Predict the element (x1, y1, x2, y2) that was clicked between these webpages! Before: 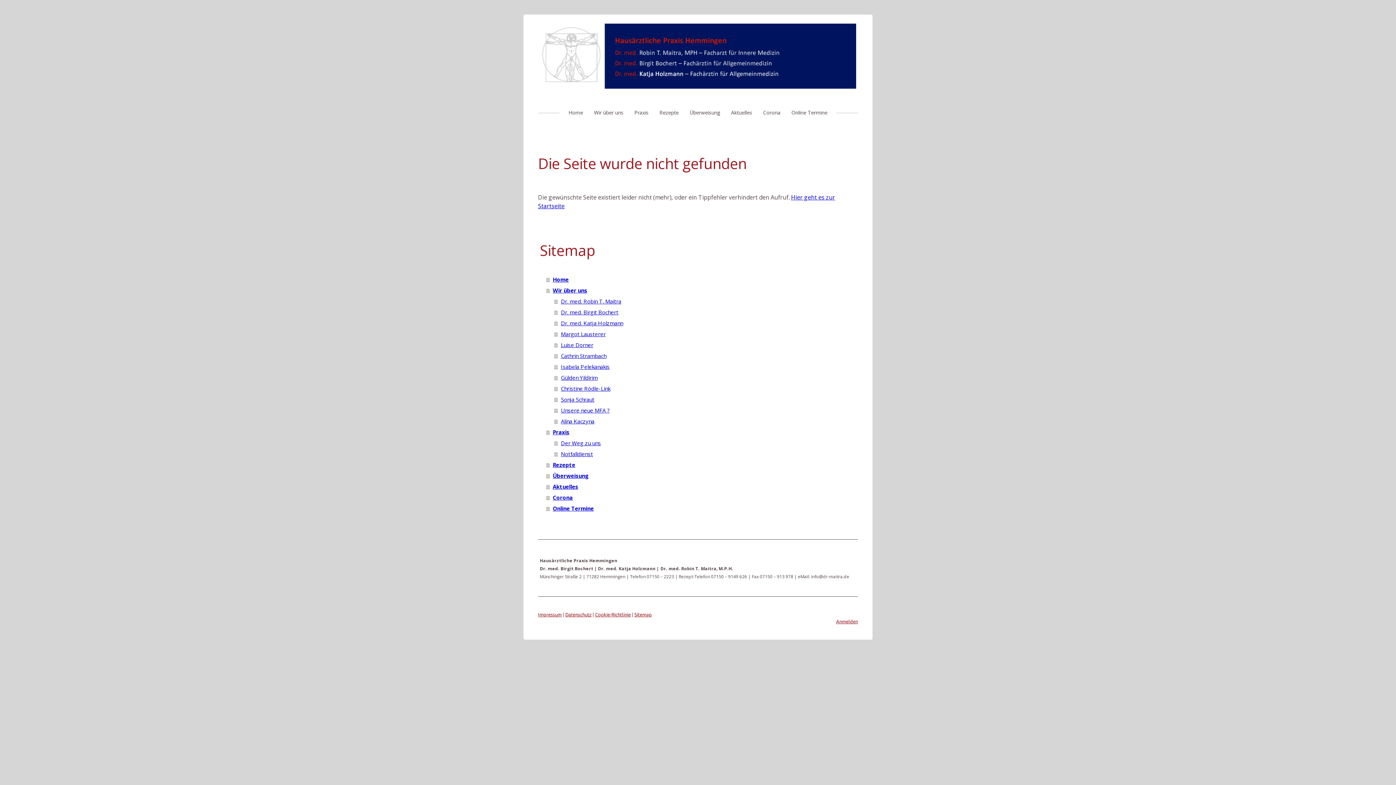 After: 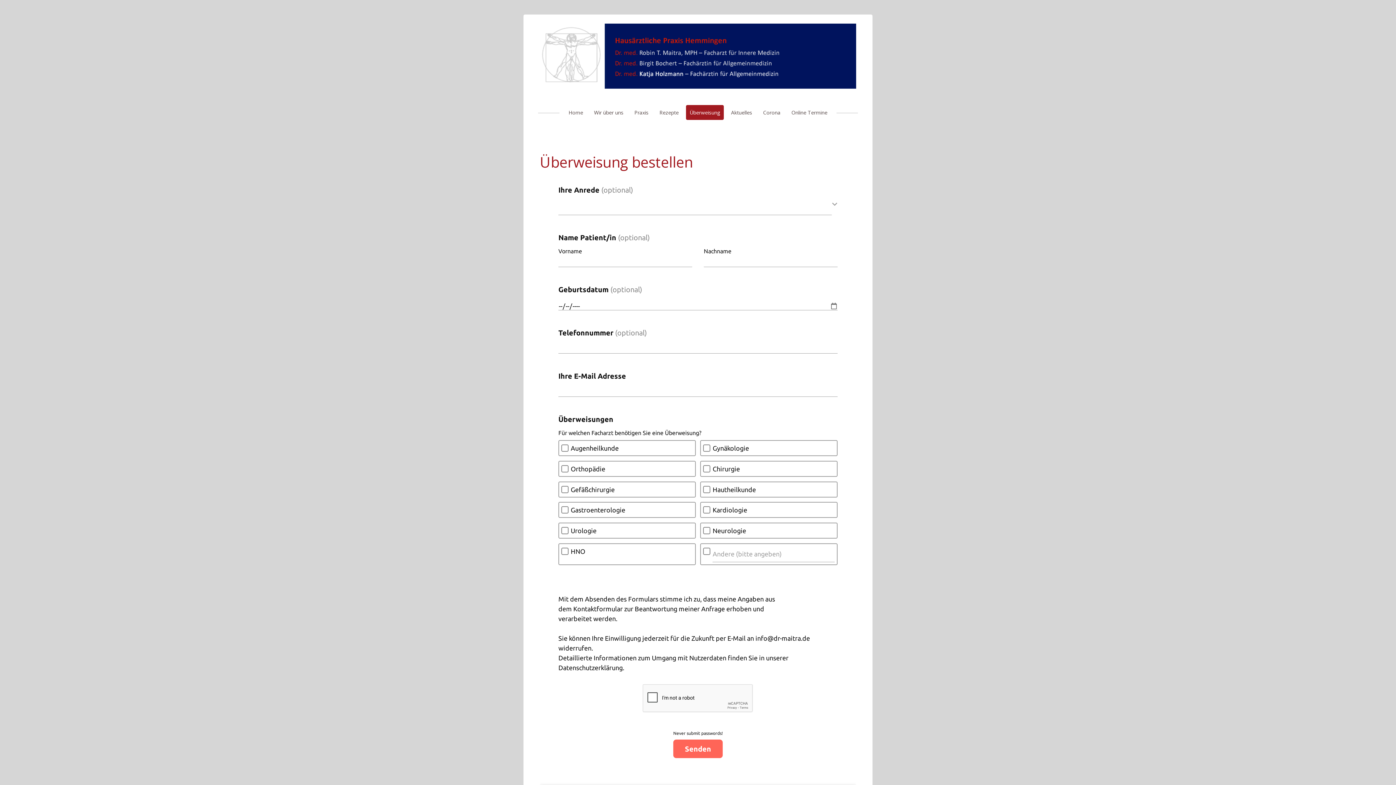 Action: bbox: (686, 105, 724, 120) label: Überweisung